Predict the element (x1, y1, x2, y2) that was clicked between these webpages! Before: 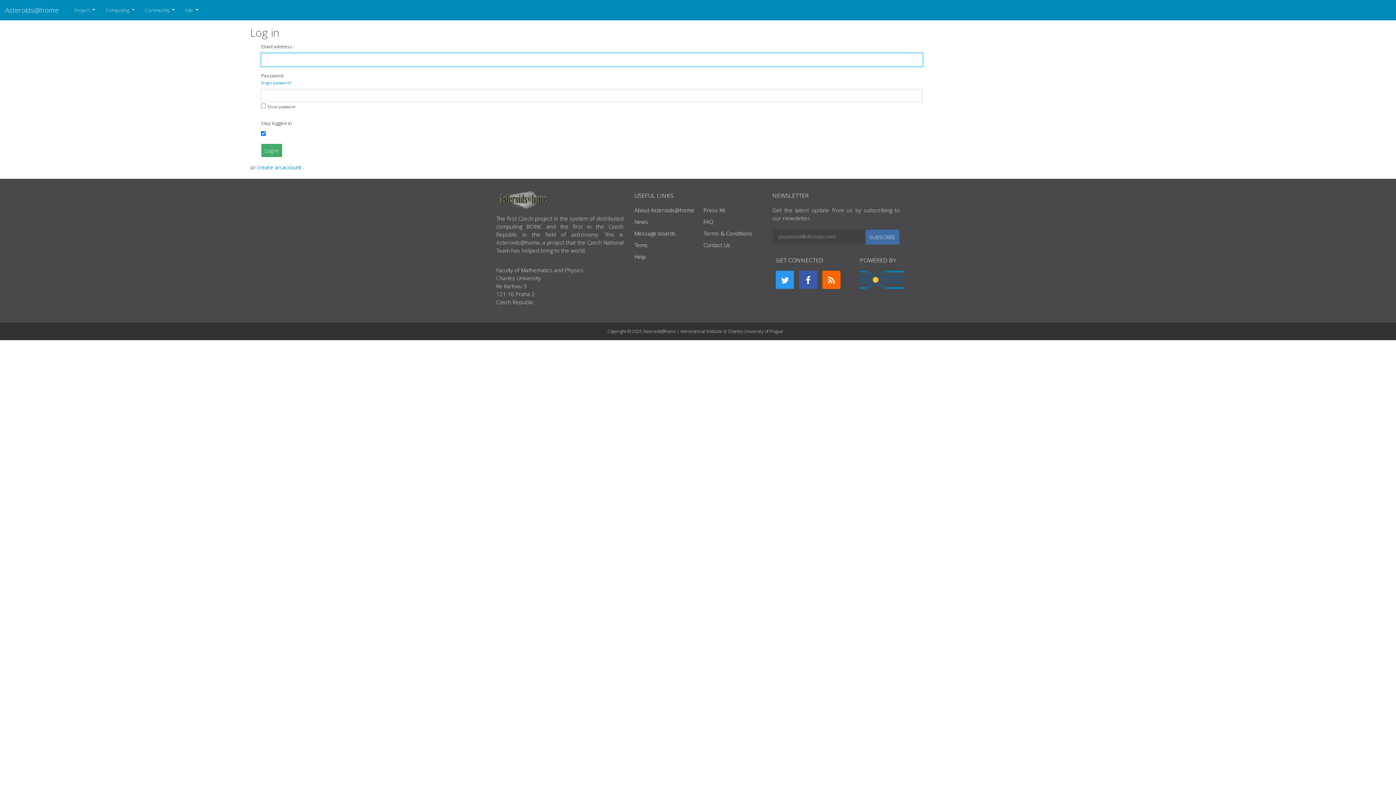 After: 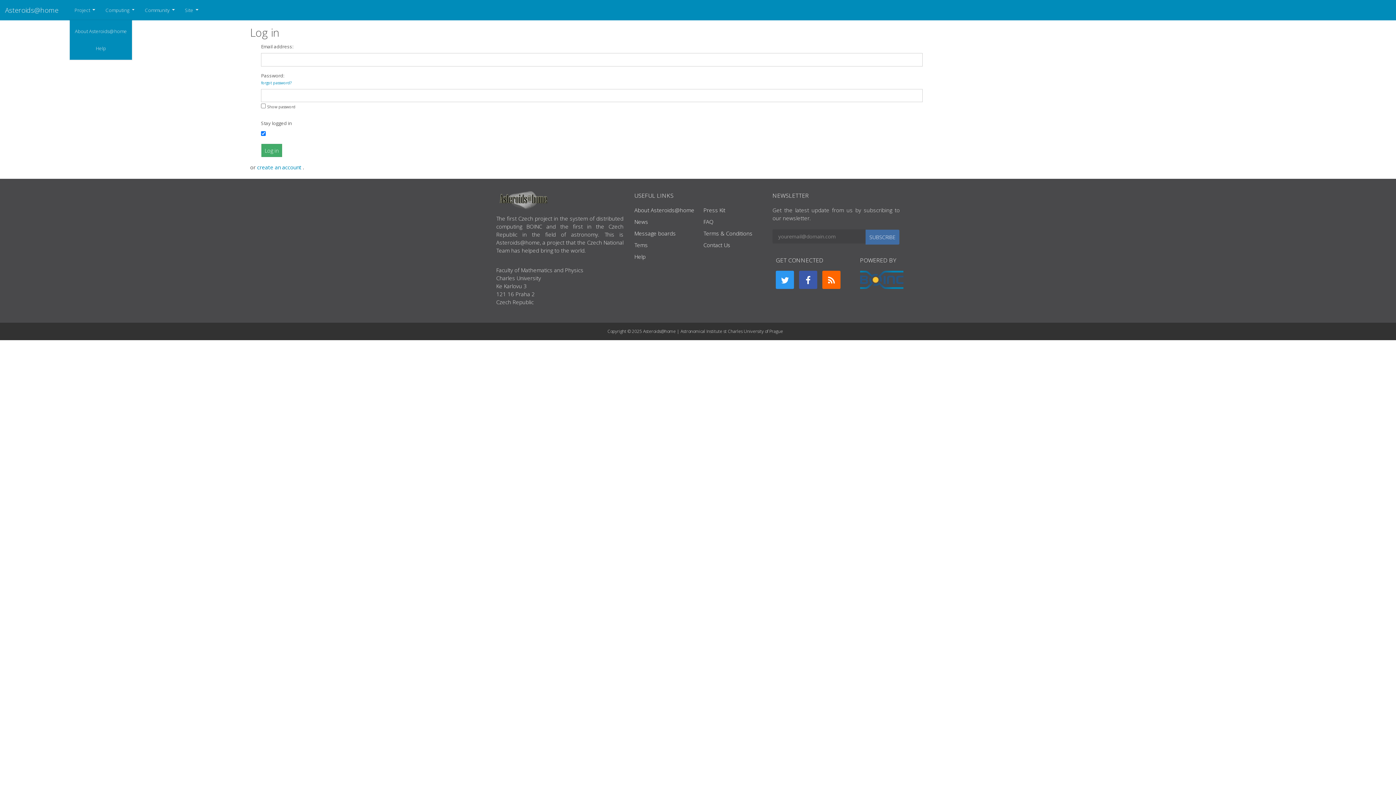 Action: bbox: (69, 1, 100, 18) label: Project 